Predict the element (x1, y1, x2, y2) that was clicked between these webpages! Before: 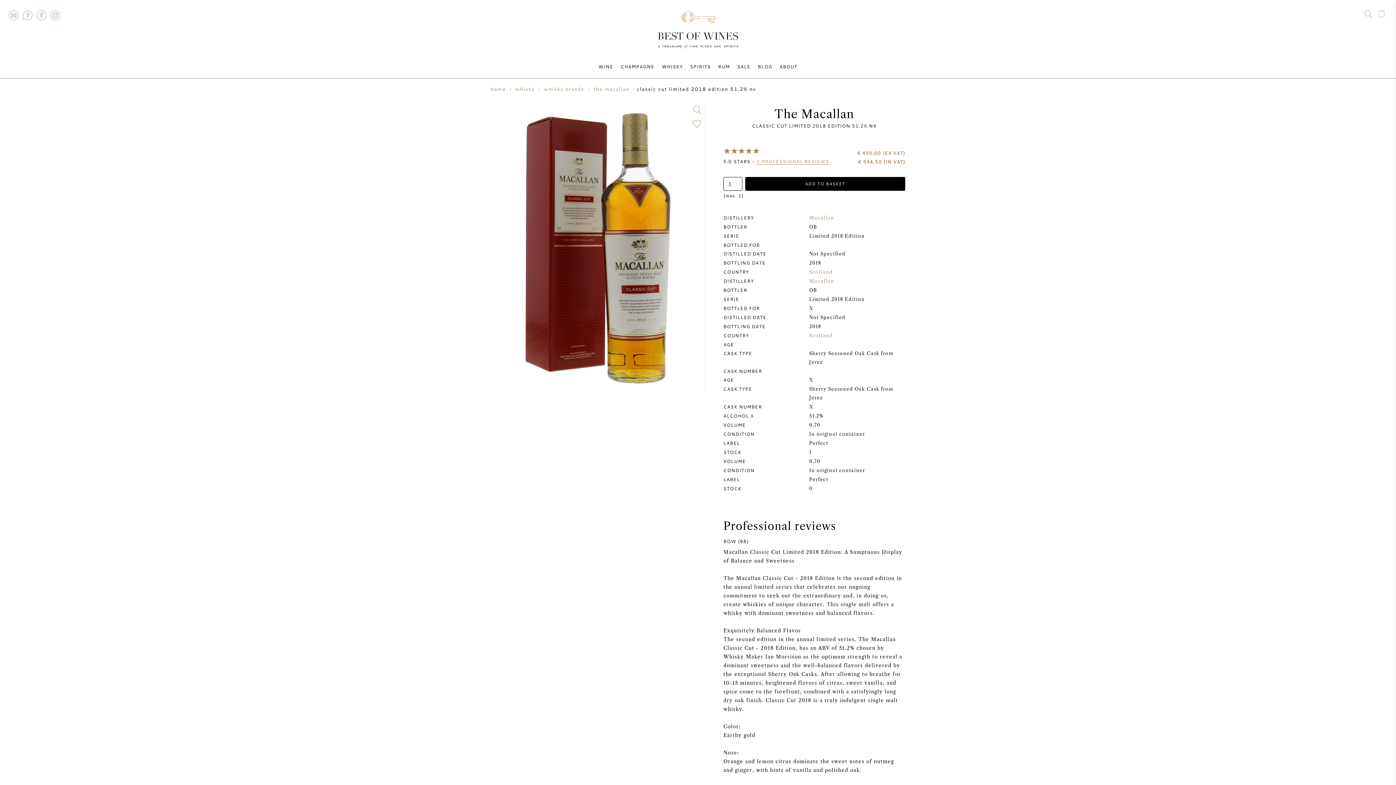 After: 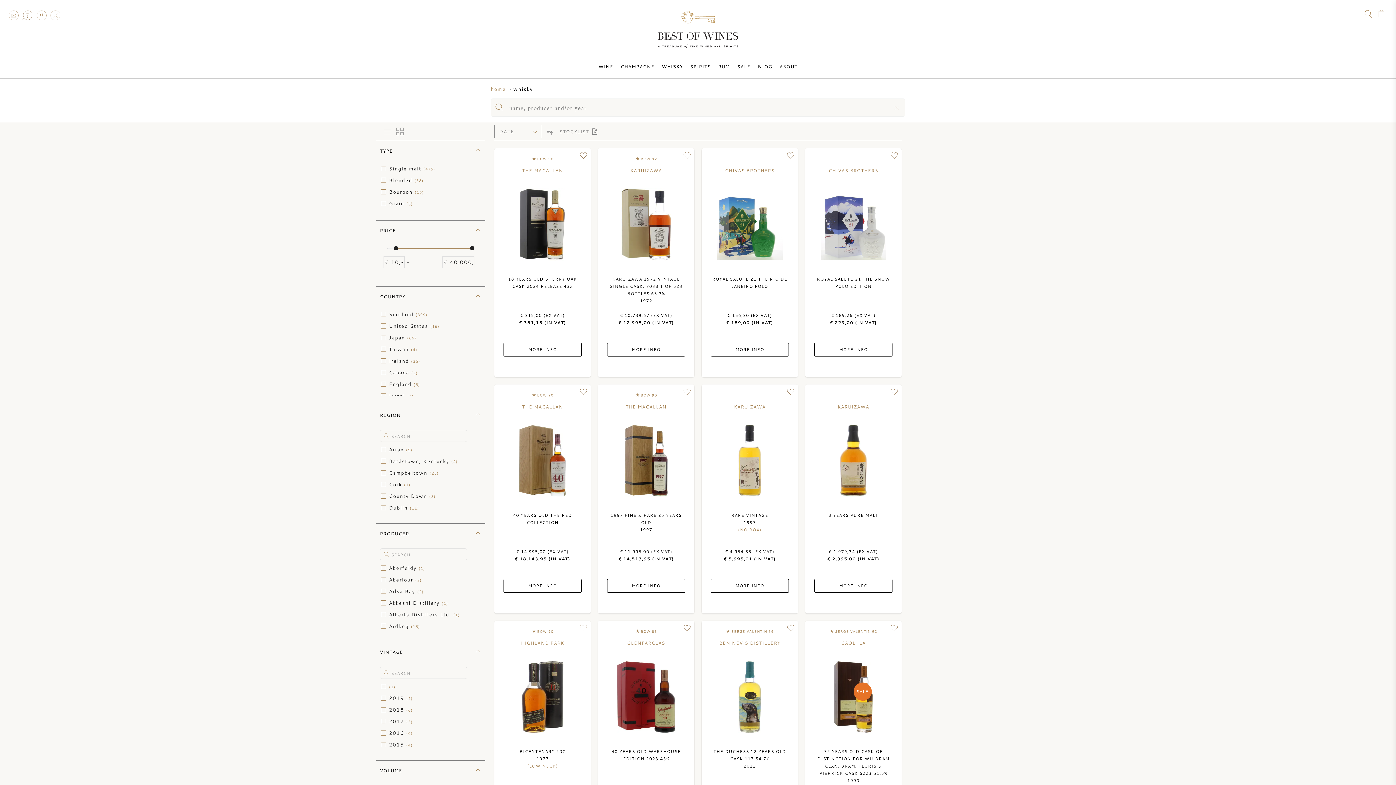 Action: label: WHISKY bbox: (658, 63, 686, 69)